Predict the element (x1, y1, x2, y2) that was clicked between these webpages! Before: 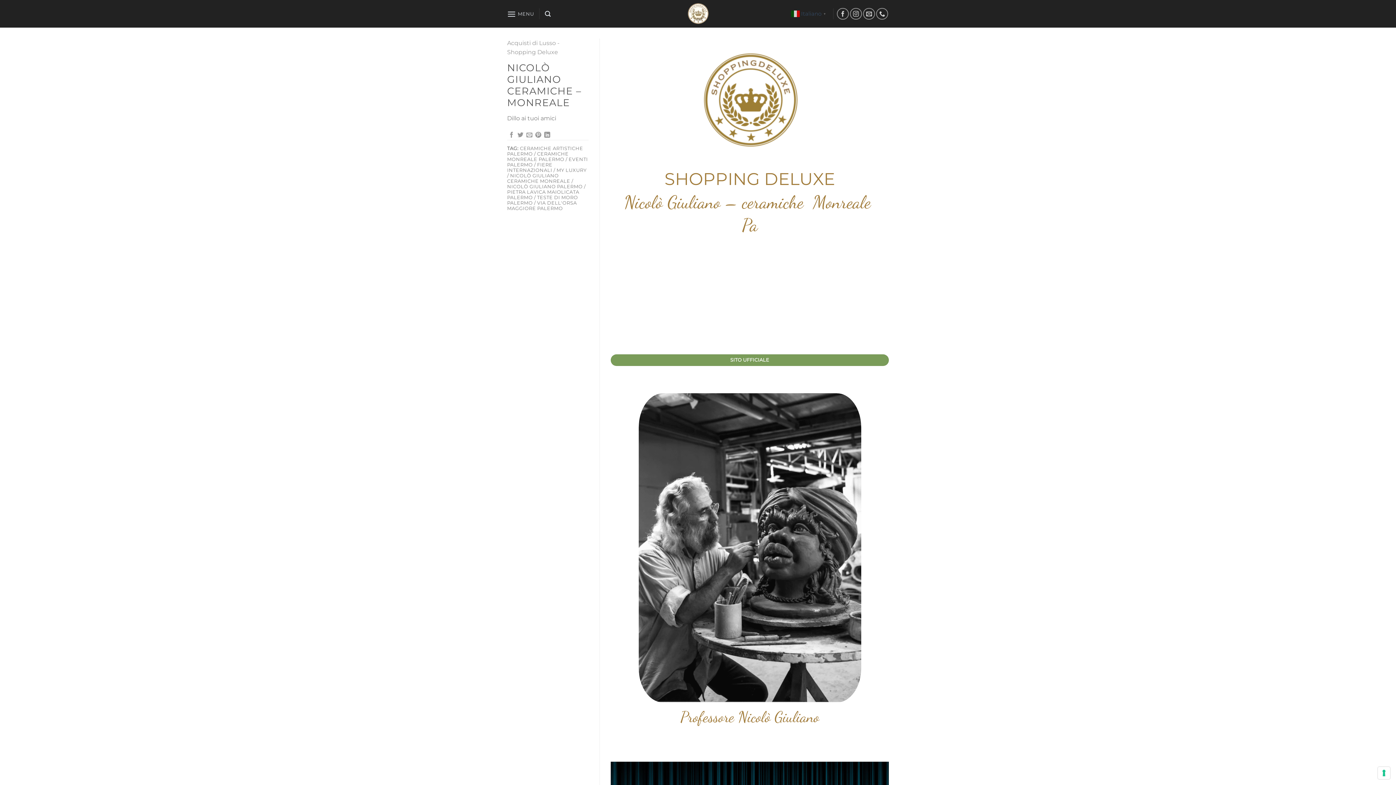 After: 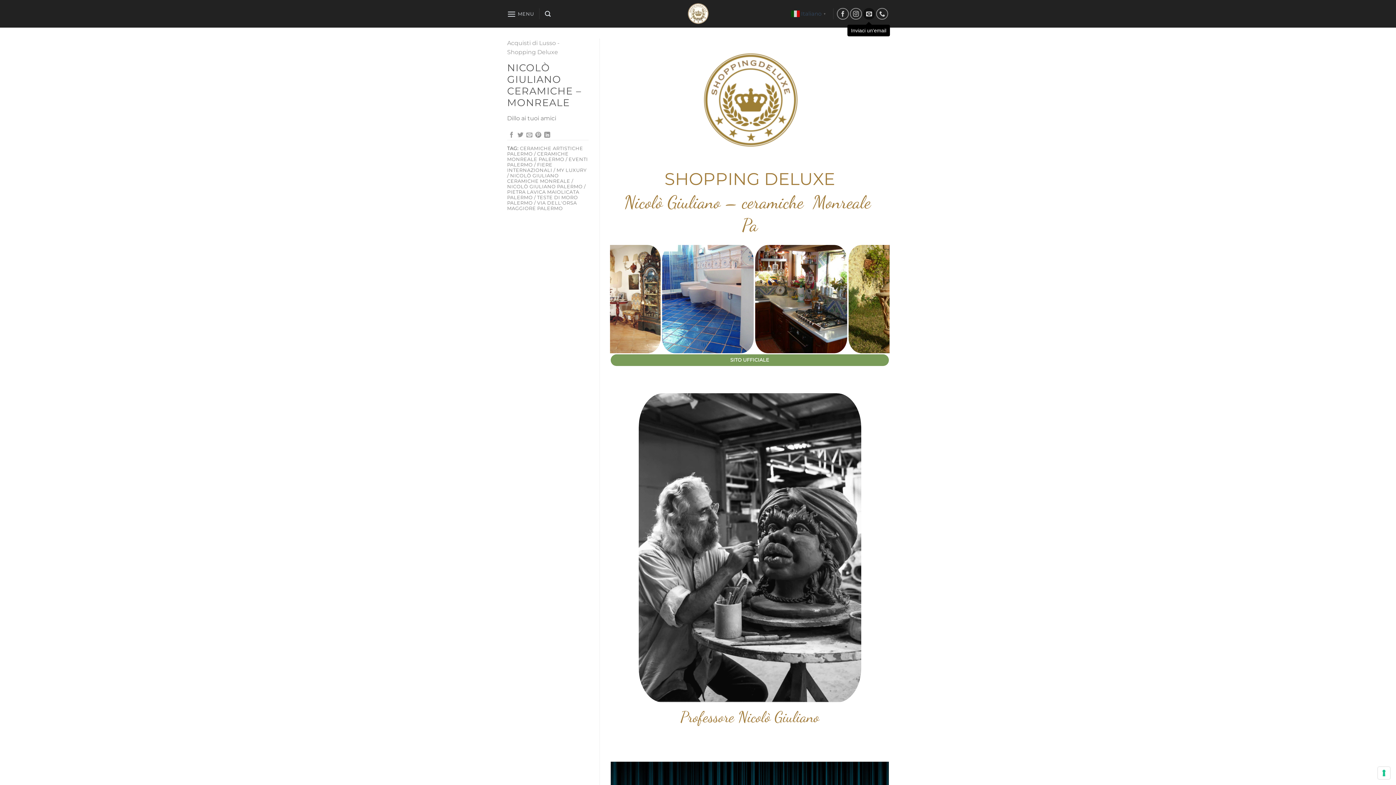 Action: bbox: (863, 7, 875, 19) label: Inviaci un'email